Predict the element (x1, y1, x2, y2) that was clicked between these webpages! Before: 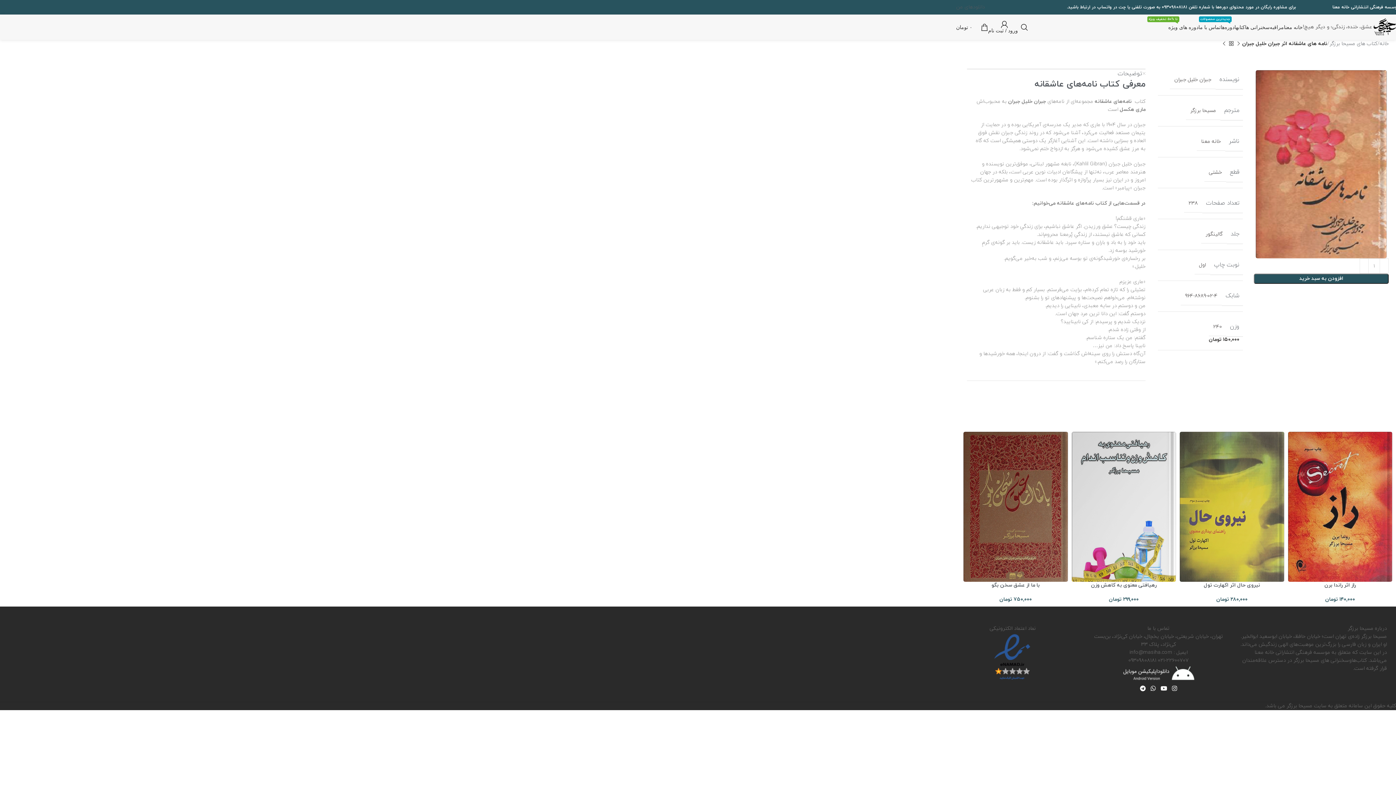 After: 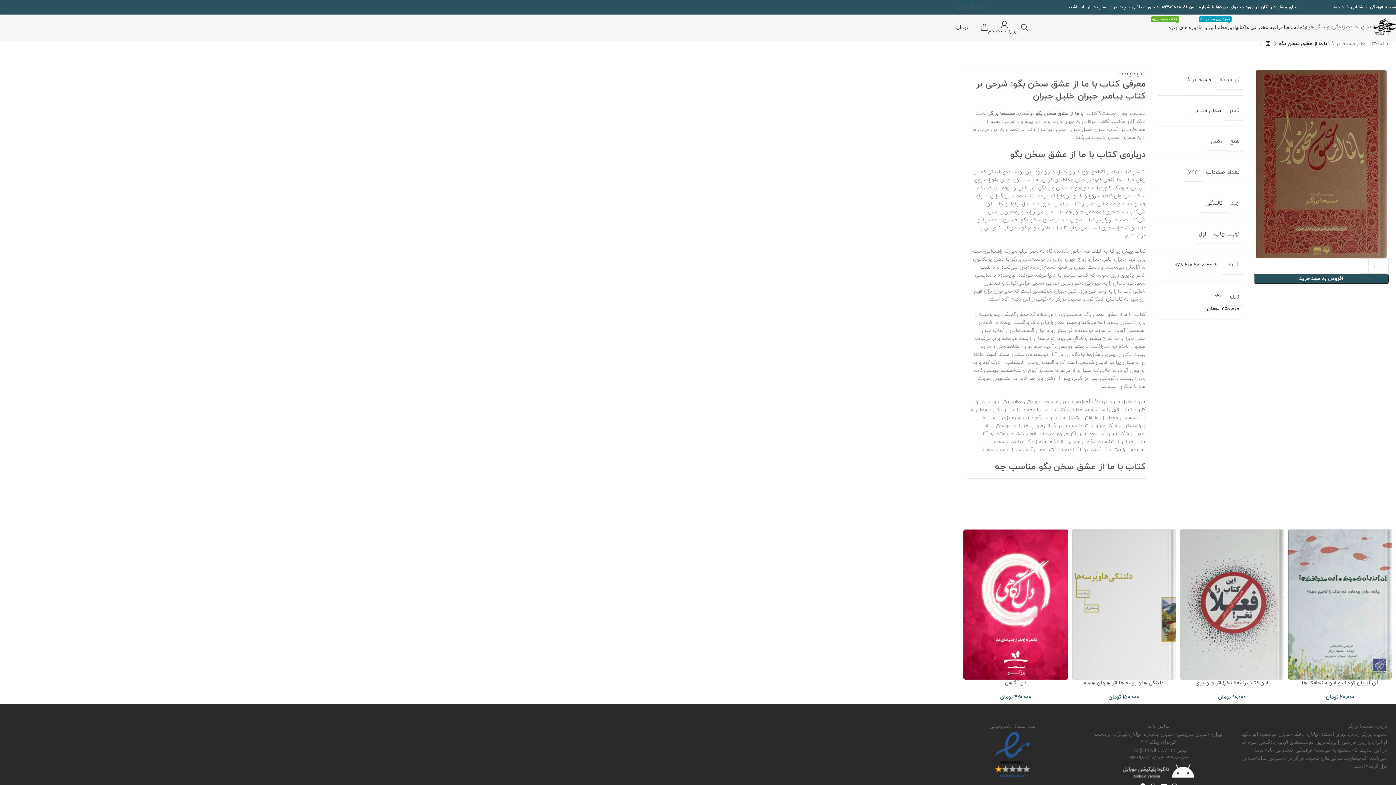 Action: bbox: (991, 582, 1040, 589) label: با ما از عشق سخن بگو